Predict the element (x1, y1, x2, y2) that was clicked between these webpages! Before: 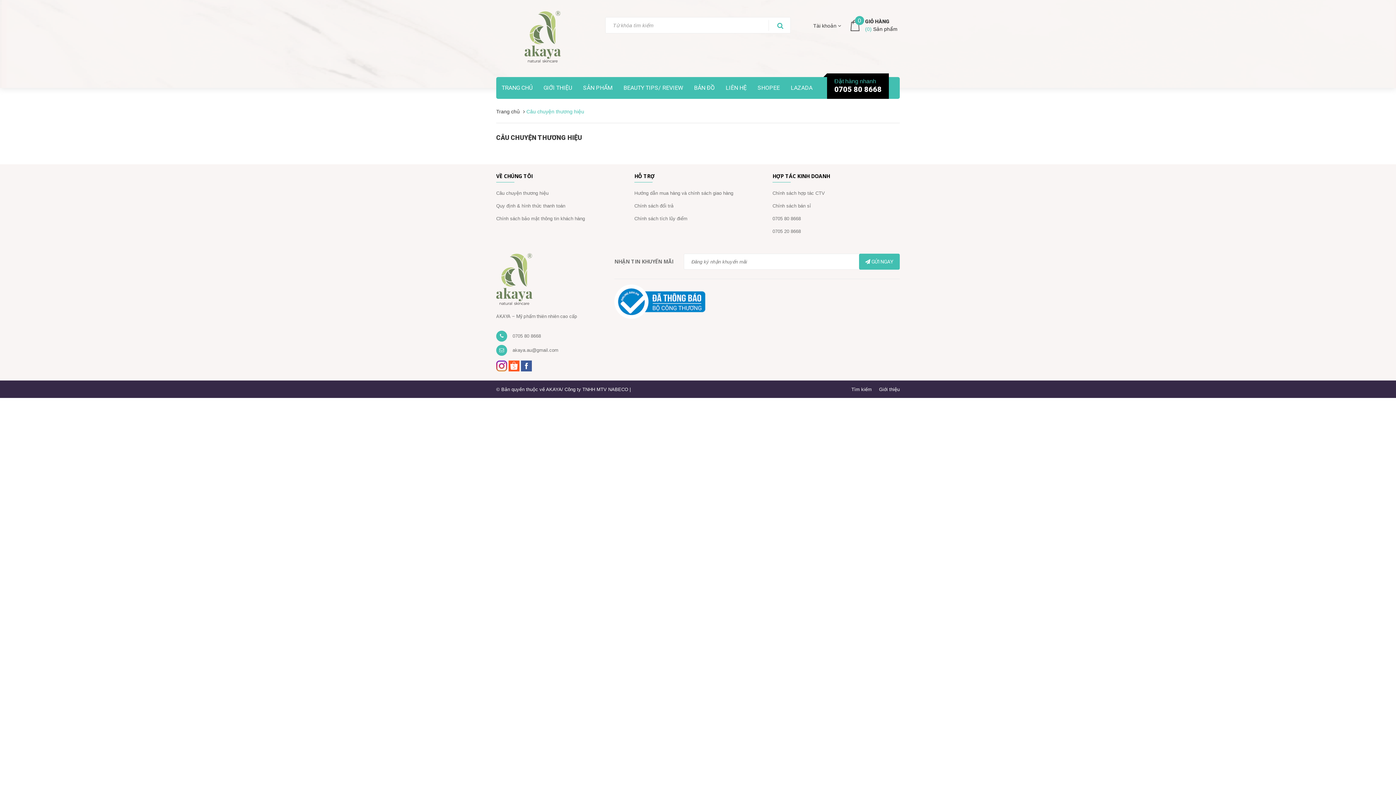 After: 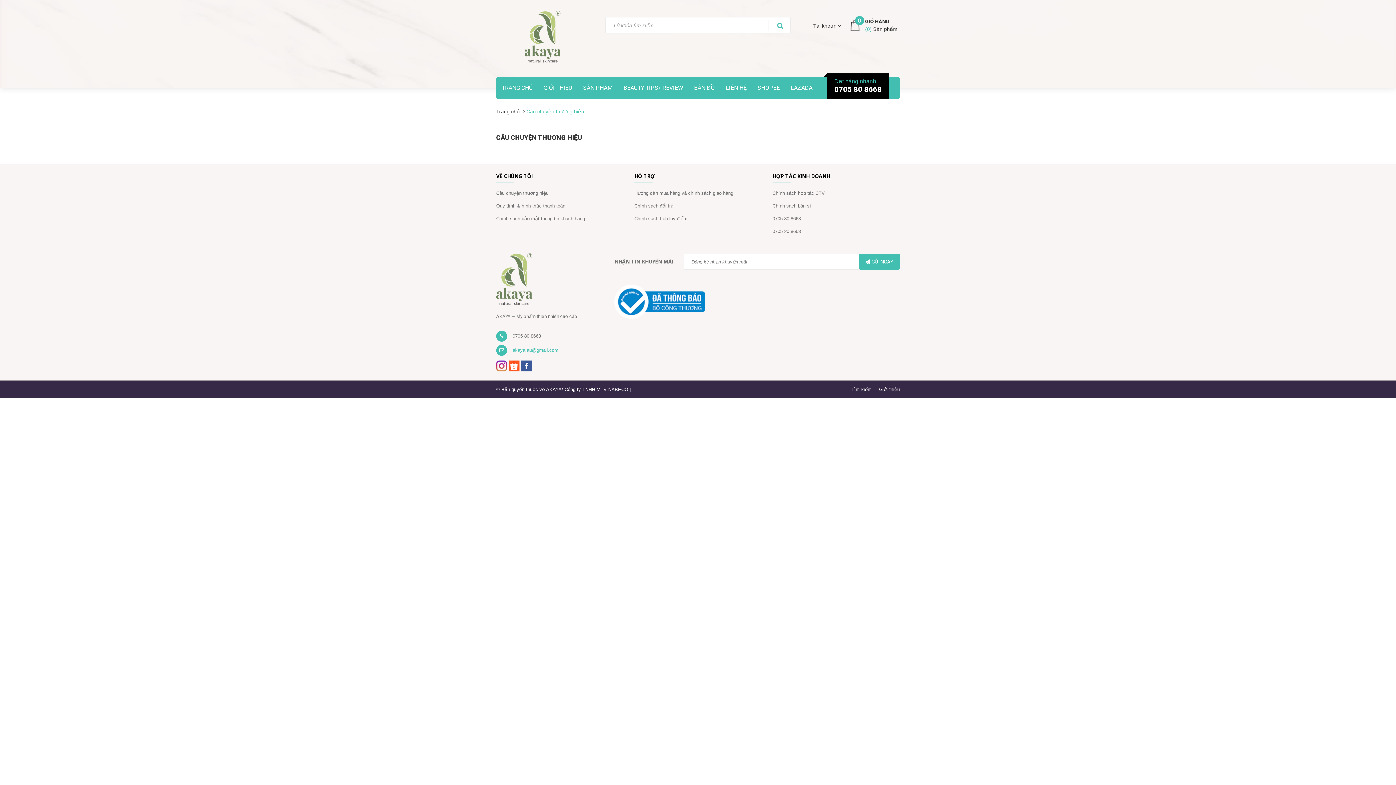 Action: label: akaya.au@gmail.com bbox: (512, 347, 558, 353)